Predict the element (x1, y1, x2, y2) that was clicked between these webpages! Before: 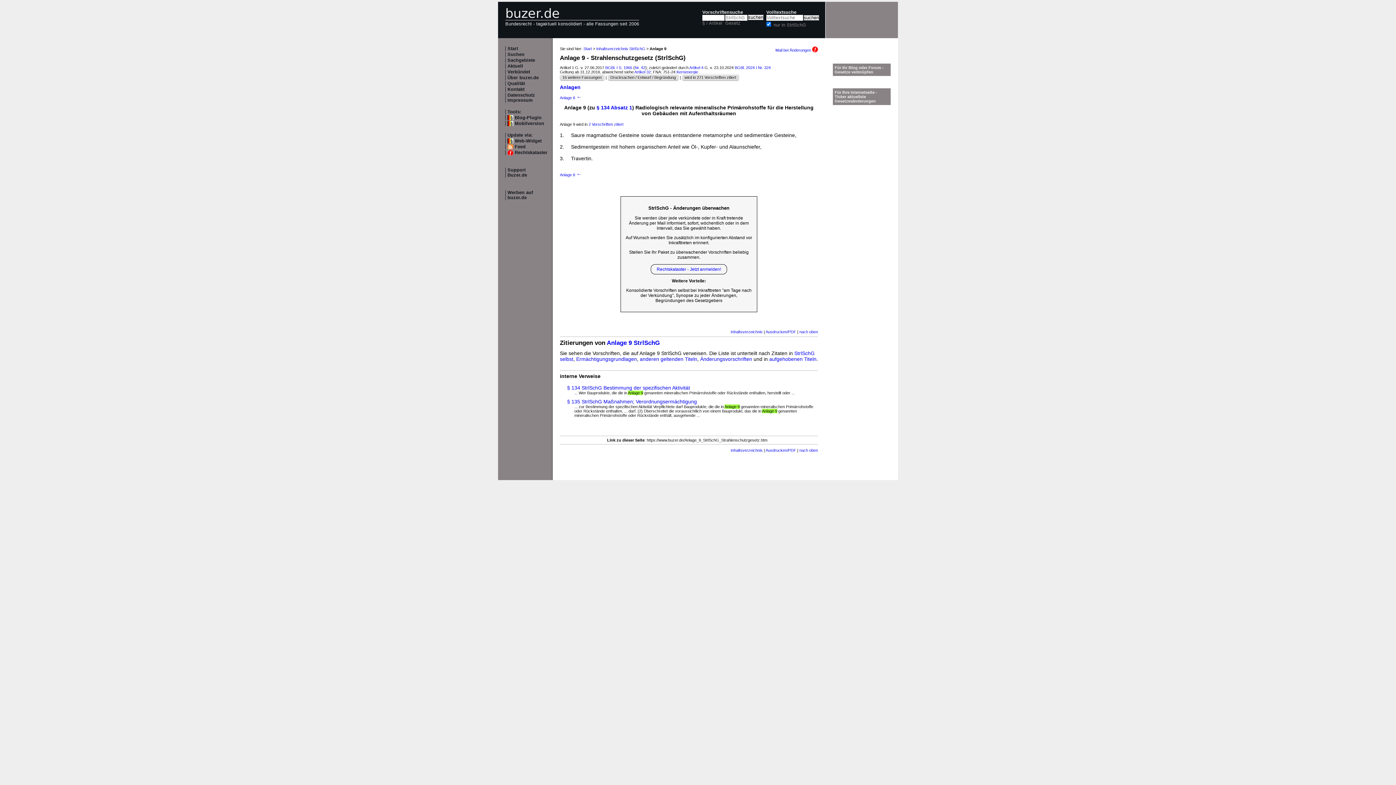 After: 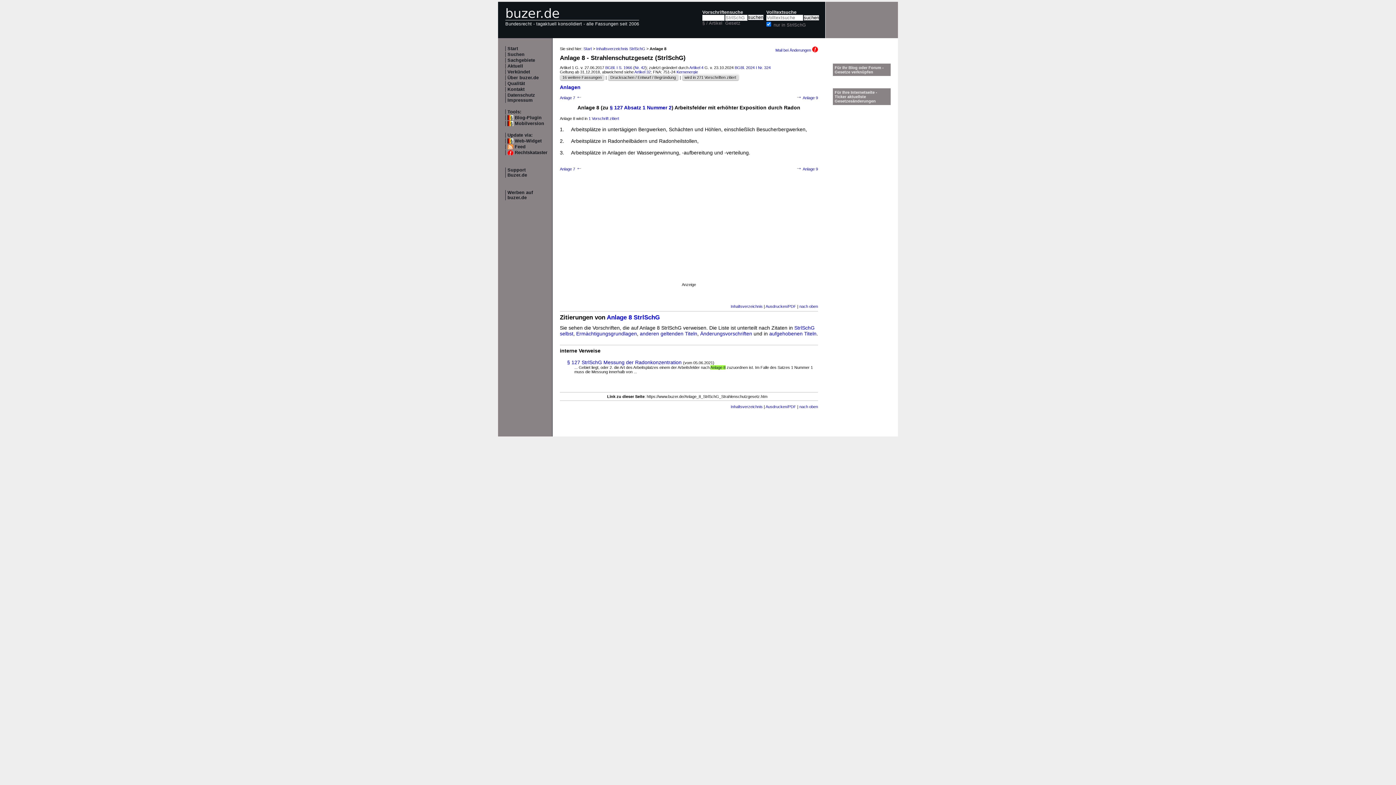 Action: bbox: (560, 172, 582, 177) label: Anlage 8 ←